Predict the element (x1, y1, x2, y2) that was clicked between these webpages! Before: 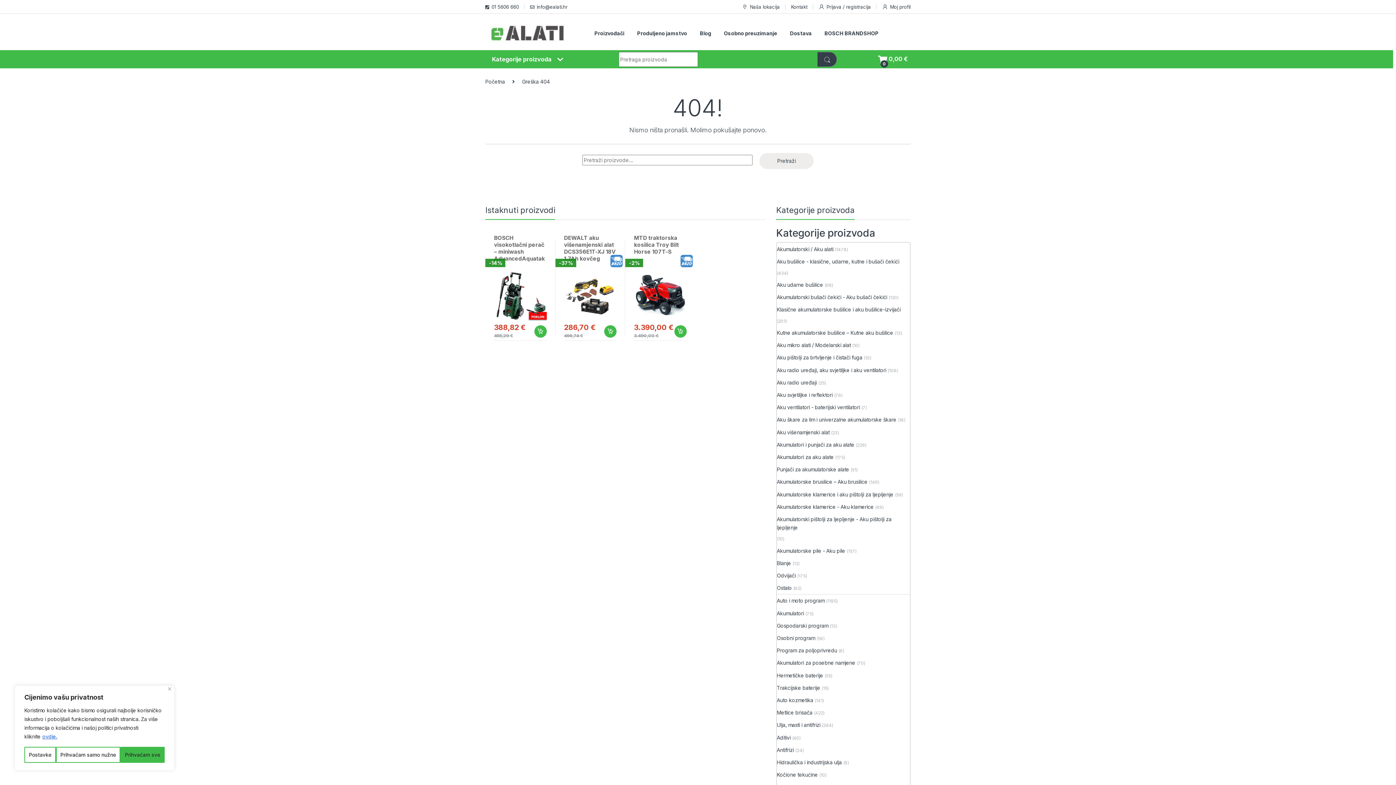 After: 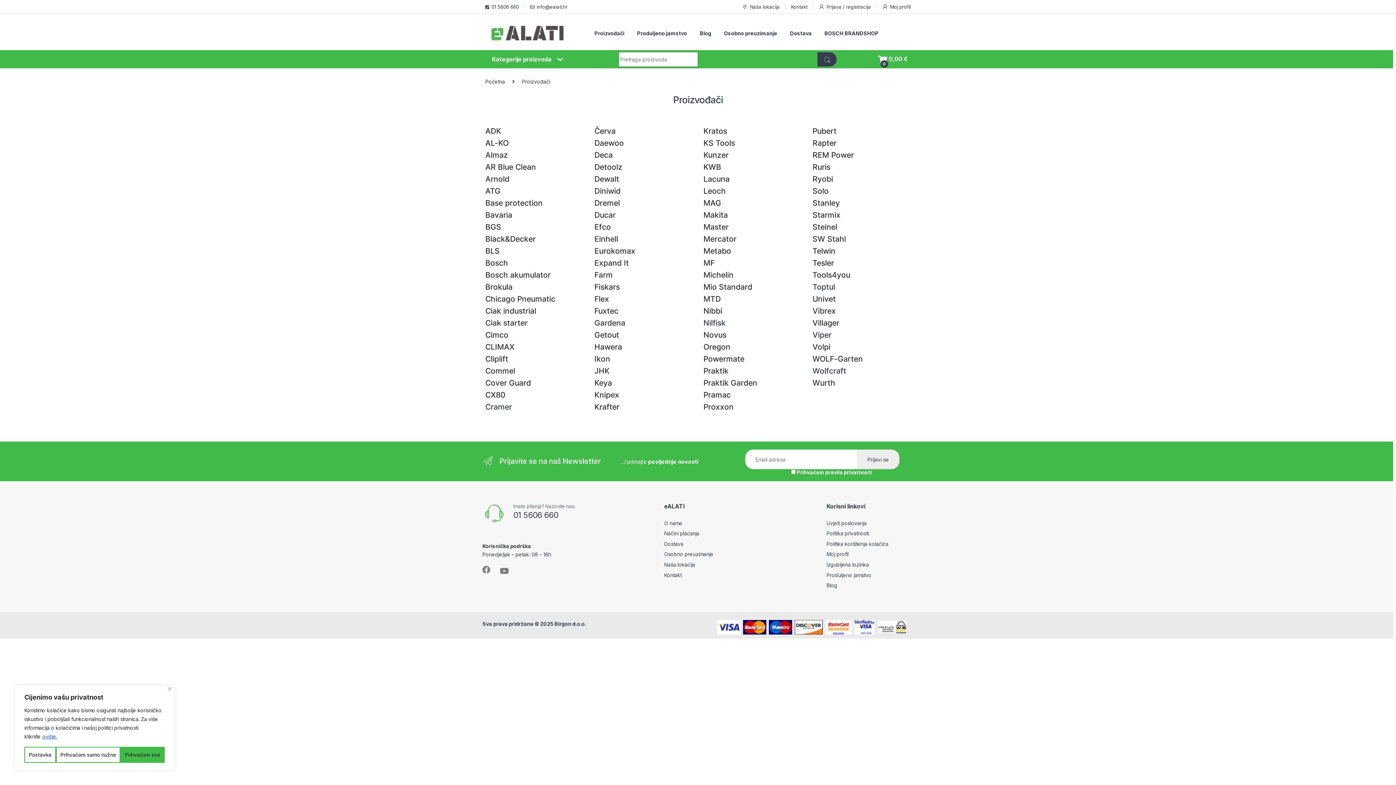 Action: bbox: (594, 25, 624, 41) label: Proizvođači